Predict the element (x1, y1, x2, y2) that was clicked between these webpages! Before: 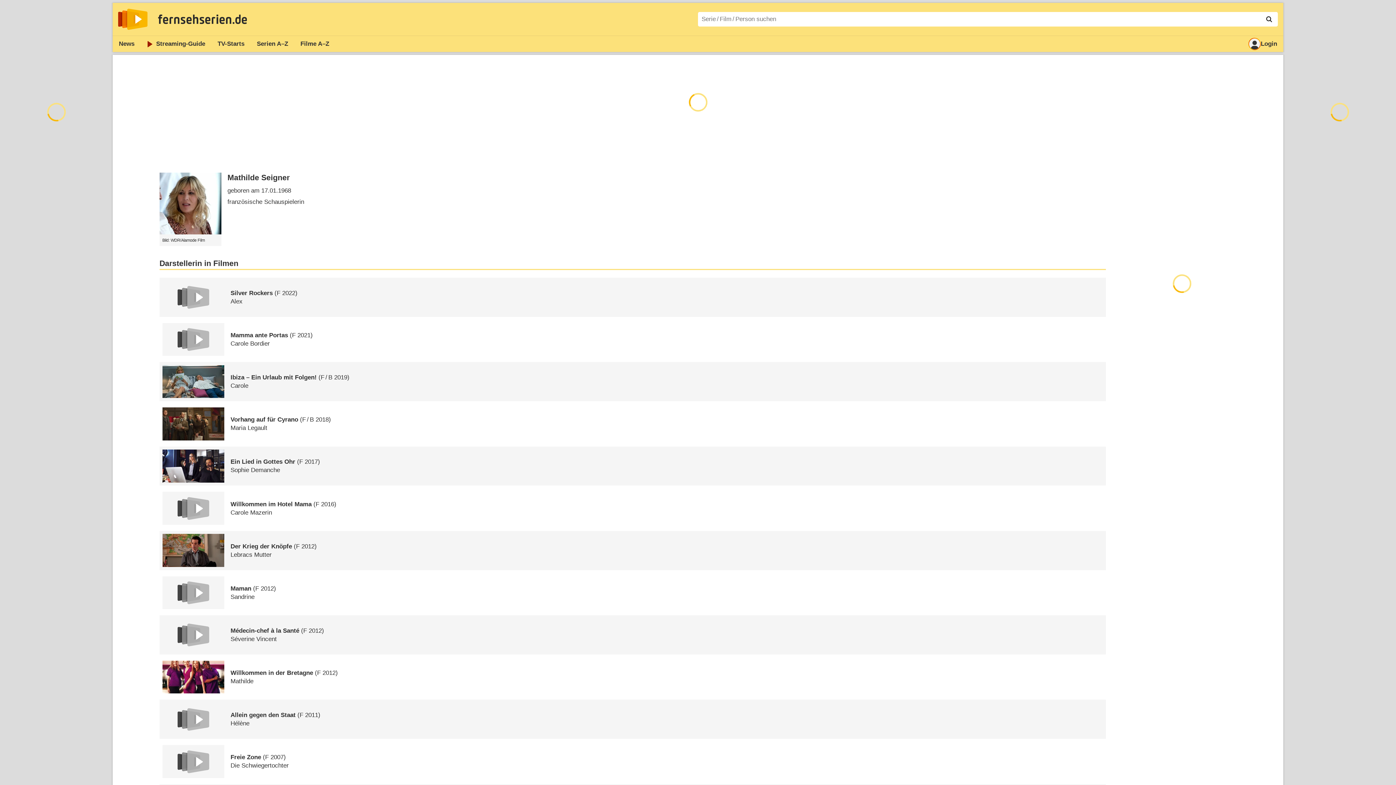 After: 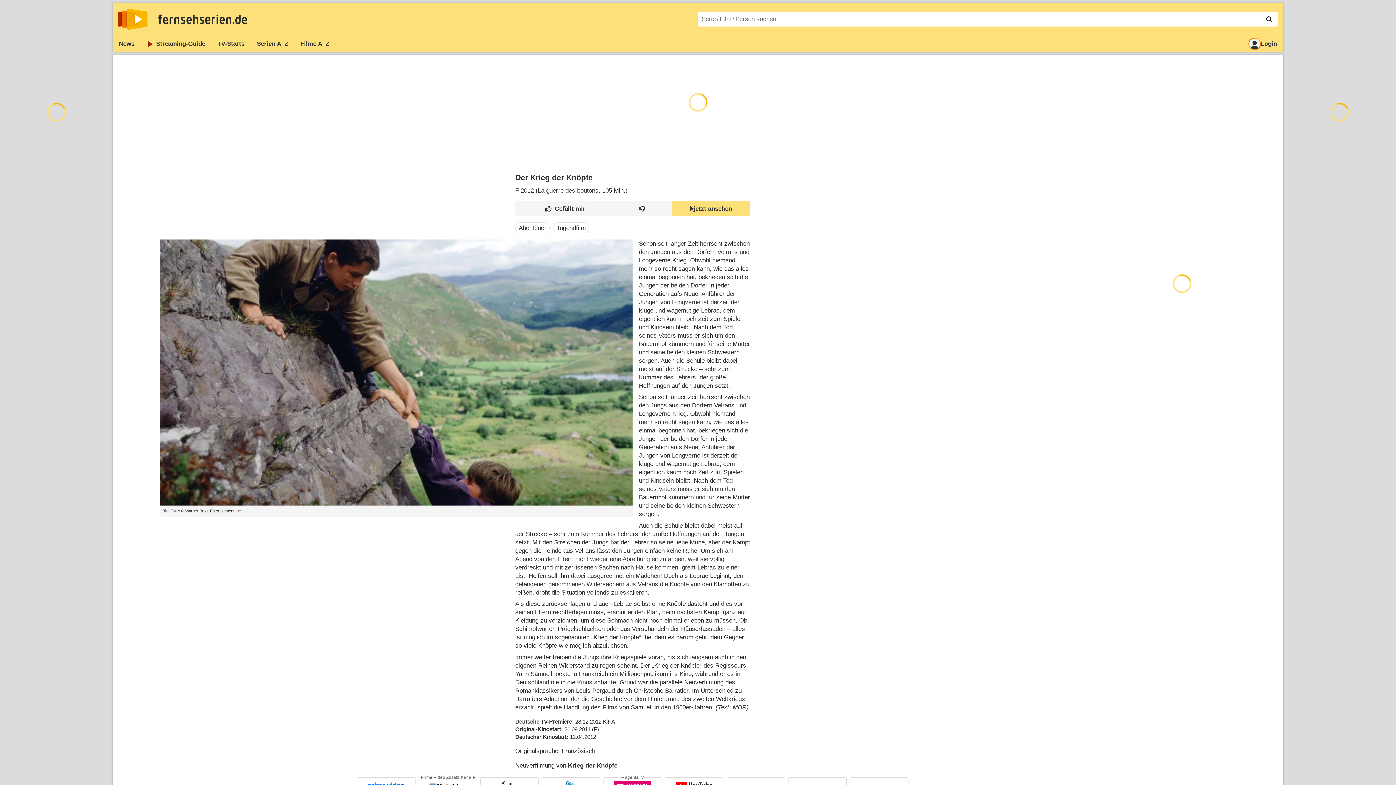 Action: label: Der Krieg der Knöpfe (F 2012)
Lebracs Mutter bbox: (159, 531, 1106, 570)